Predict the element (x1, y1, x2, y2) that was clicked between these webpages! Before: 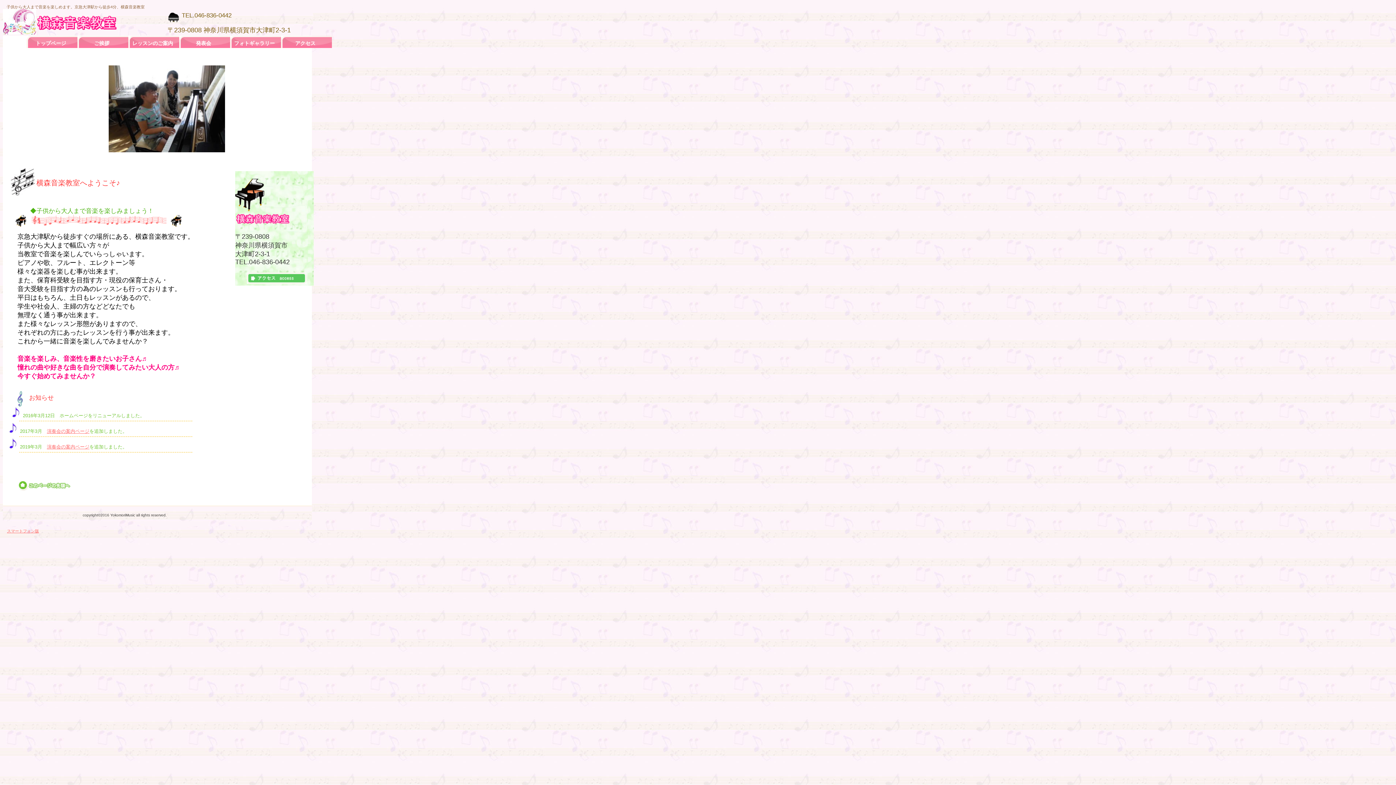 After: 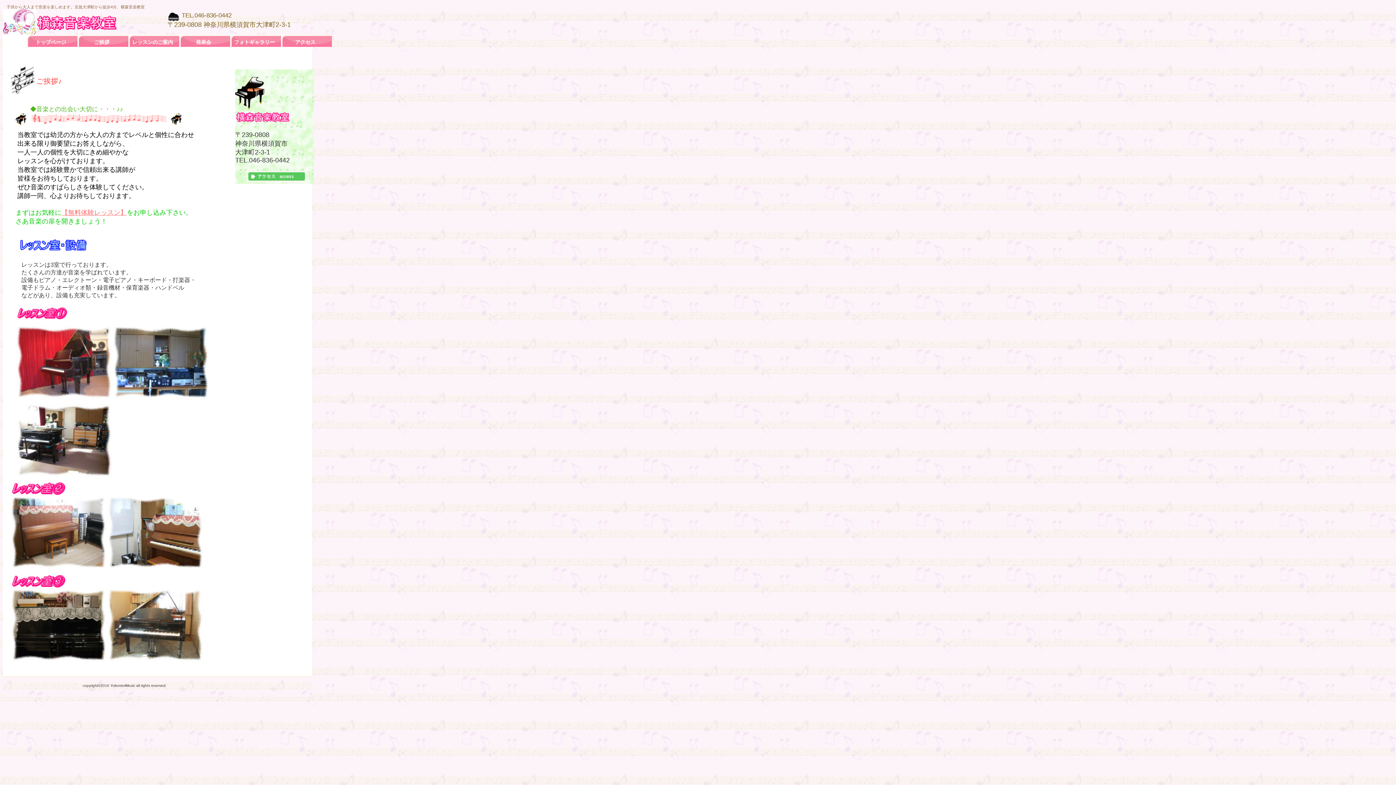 Action: bbox: (77, 36, 128, 48) label: ご挨拶